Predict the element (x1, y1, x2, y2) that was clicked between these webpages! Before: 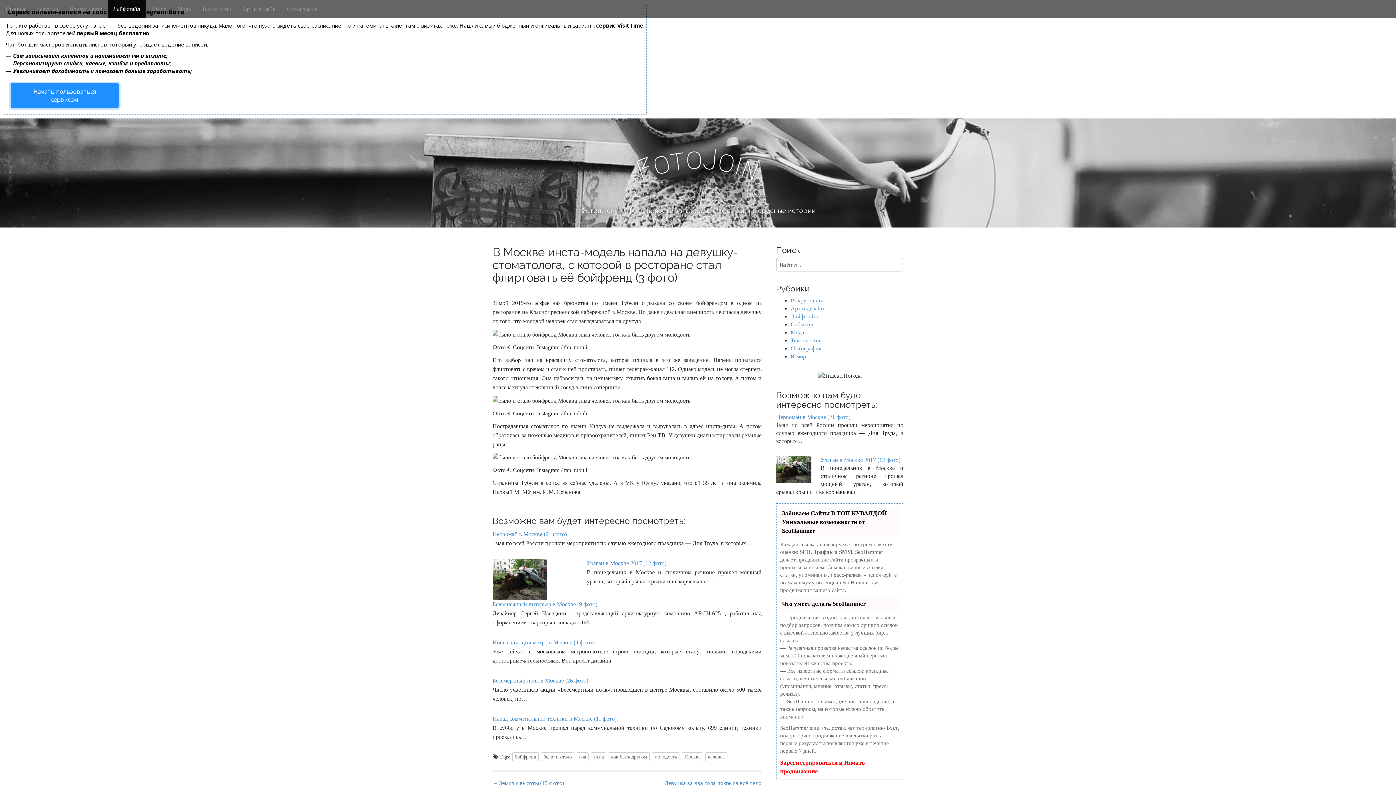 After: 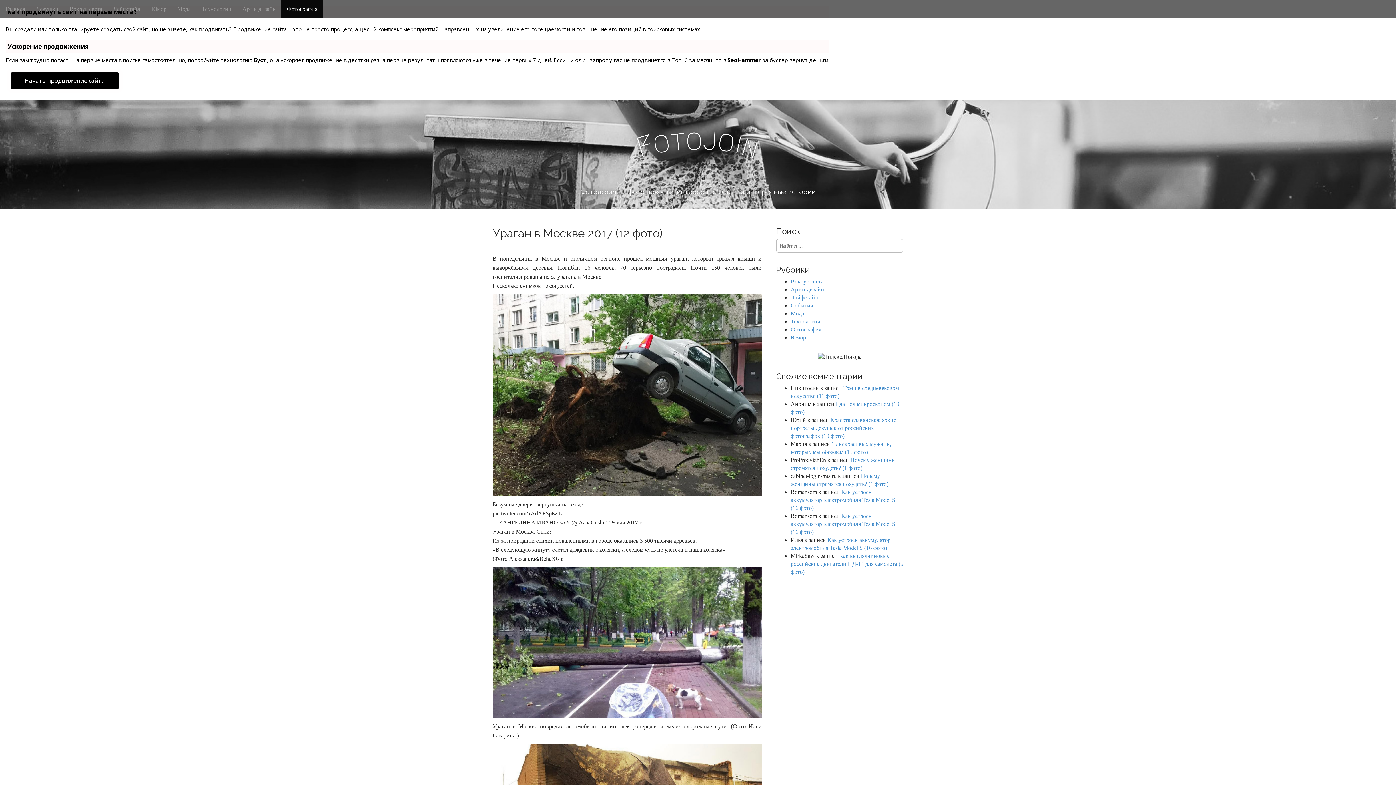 Action: bbox: (492, 575, 547, 581)